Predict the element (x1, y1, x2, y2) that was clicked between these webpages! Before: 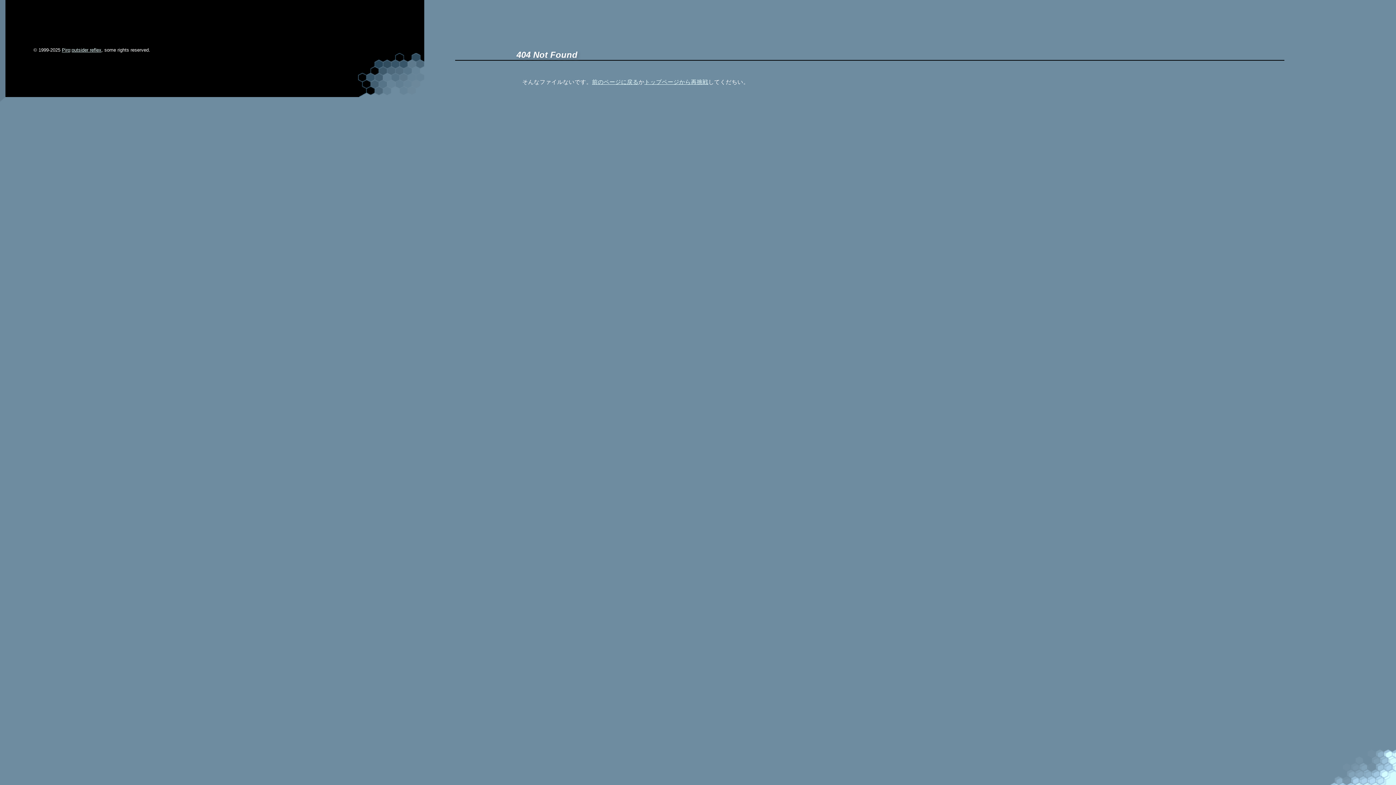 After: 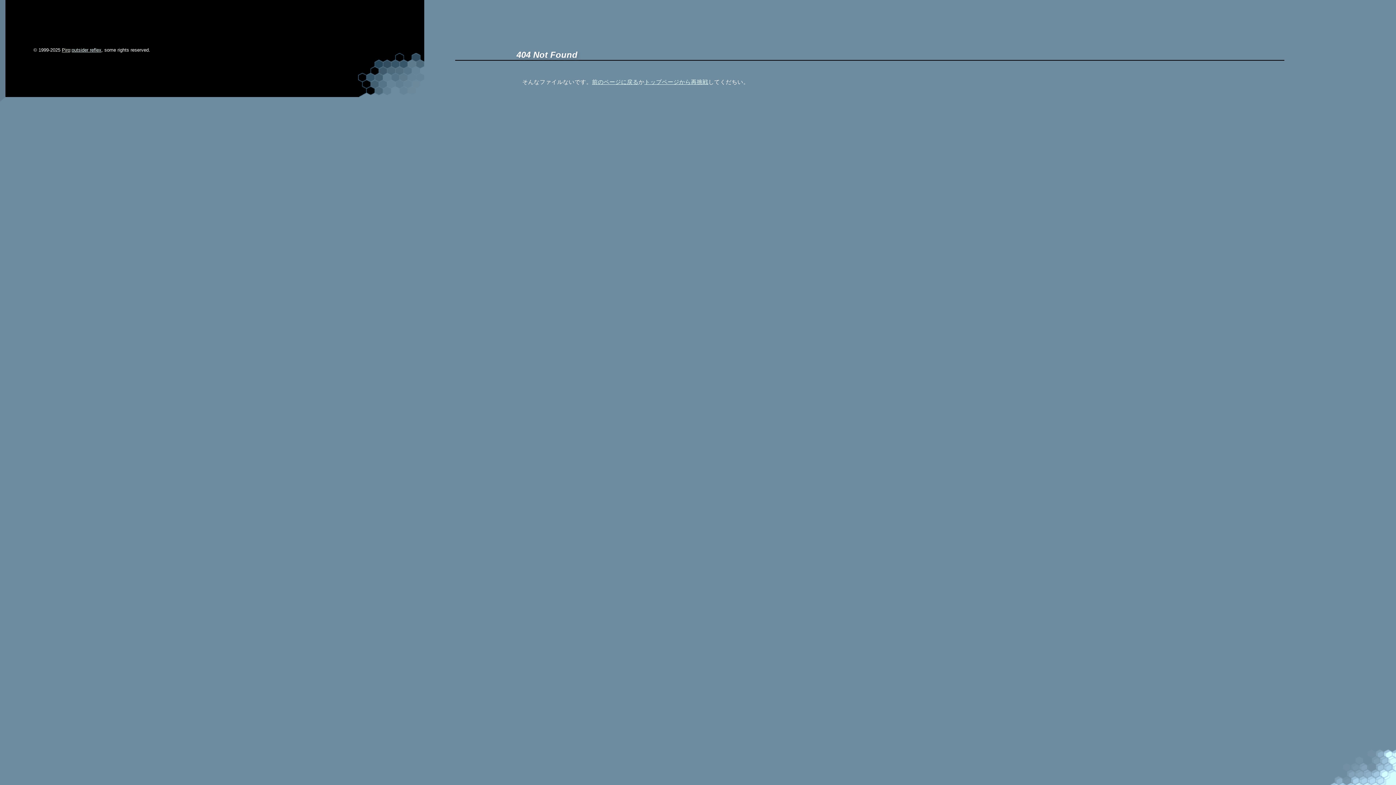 Action: bbox: (61, 47, 70, 52) label: Piro